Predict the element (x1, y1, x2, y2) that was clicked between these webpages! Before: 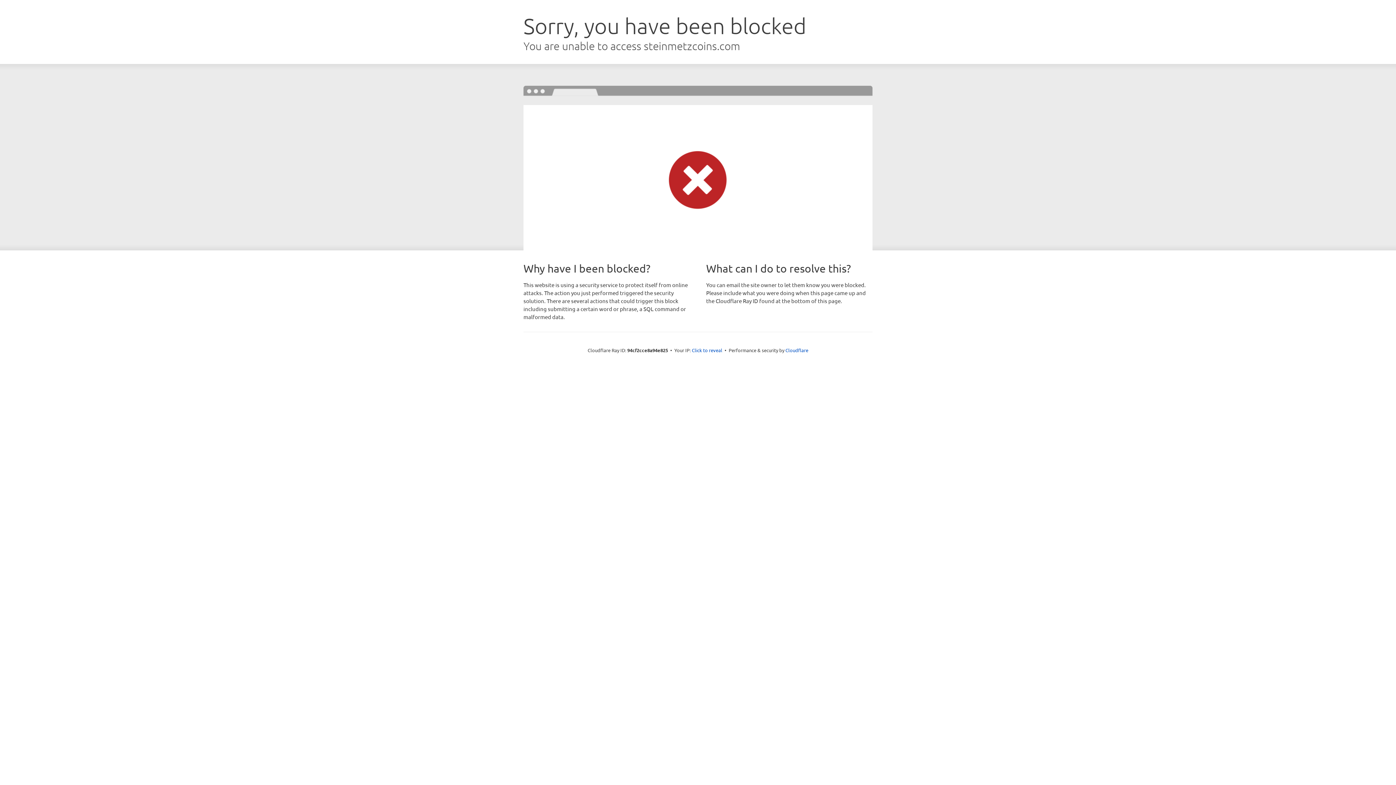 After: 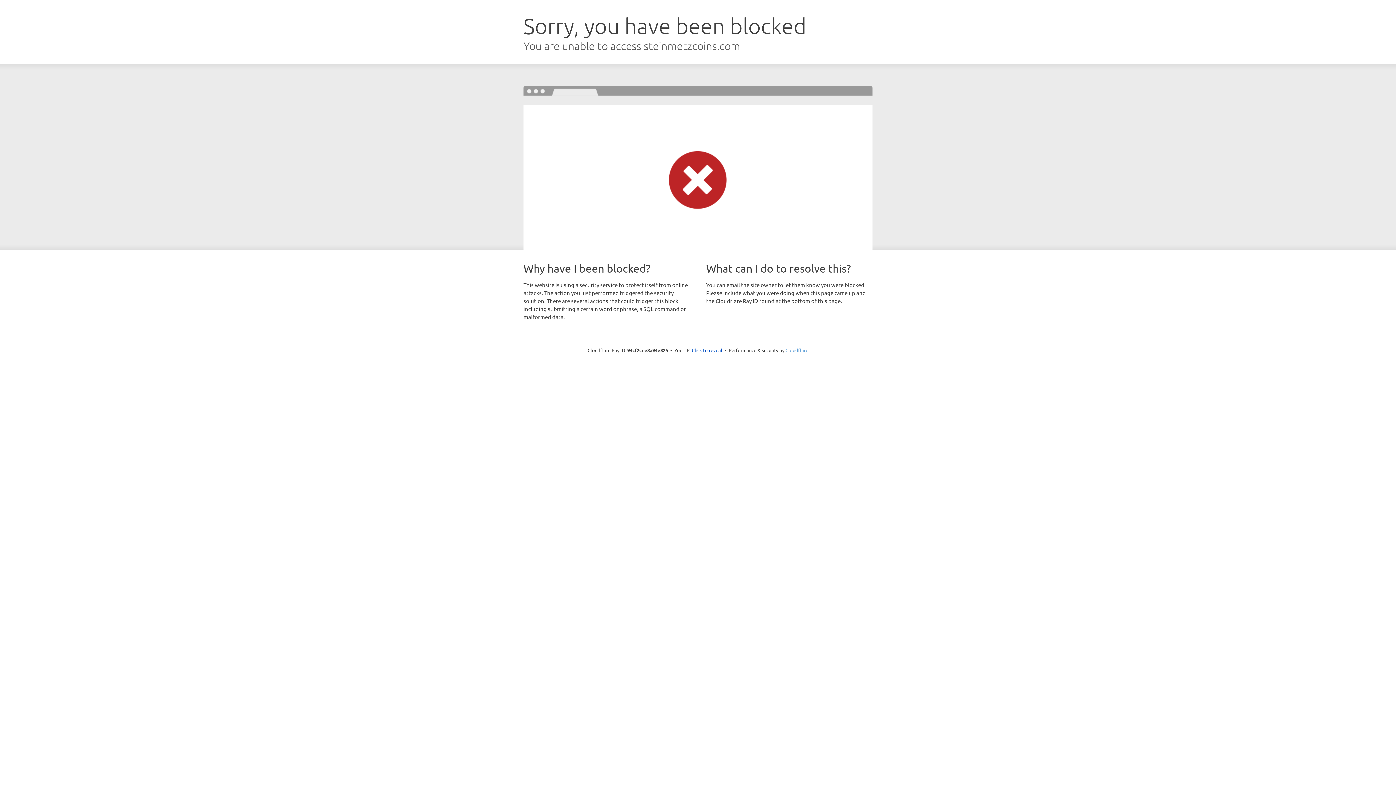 Action: label: Cloudflare bbox: (785, 347, 808, 353)